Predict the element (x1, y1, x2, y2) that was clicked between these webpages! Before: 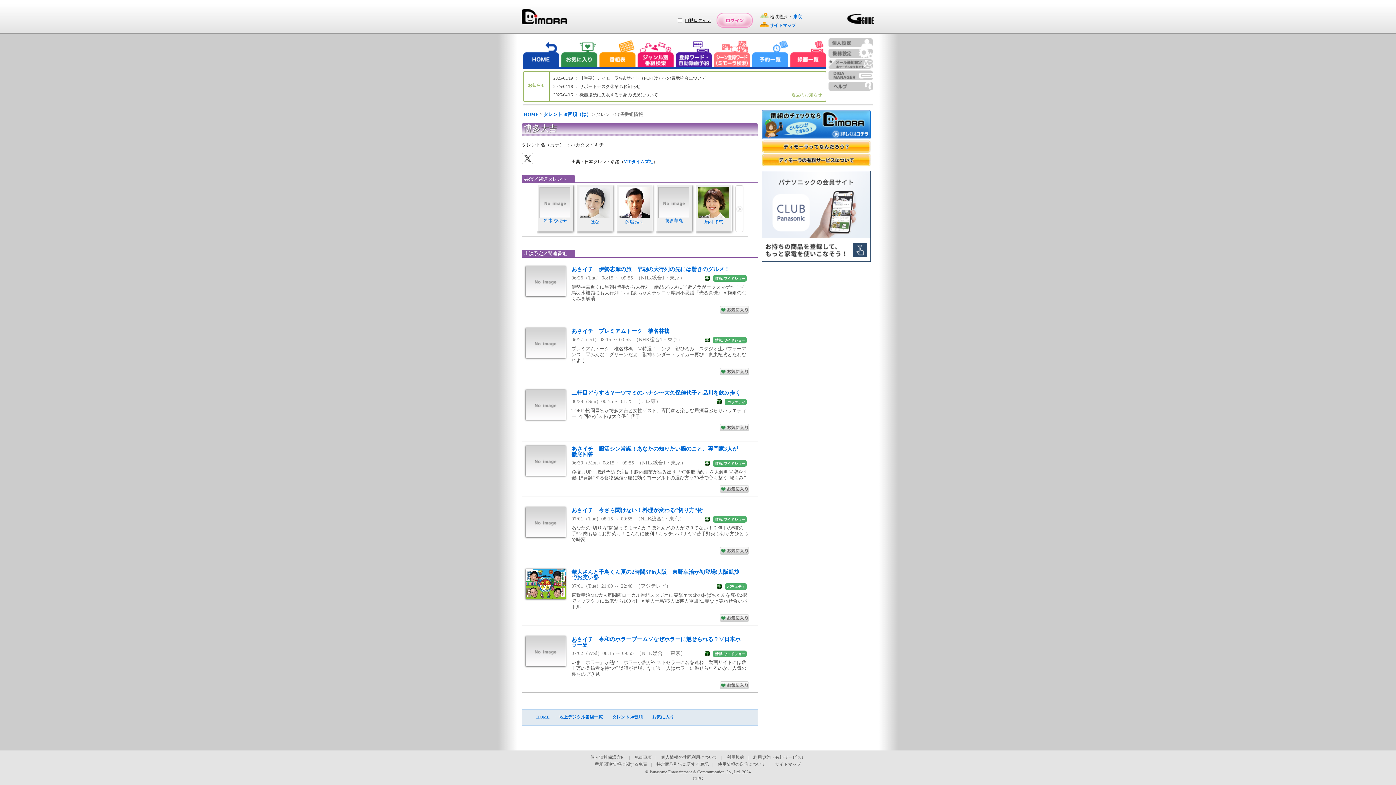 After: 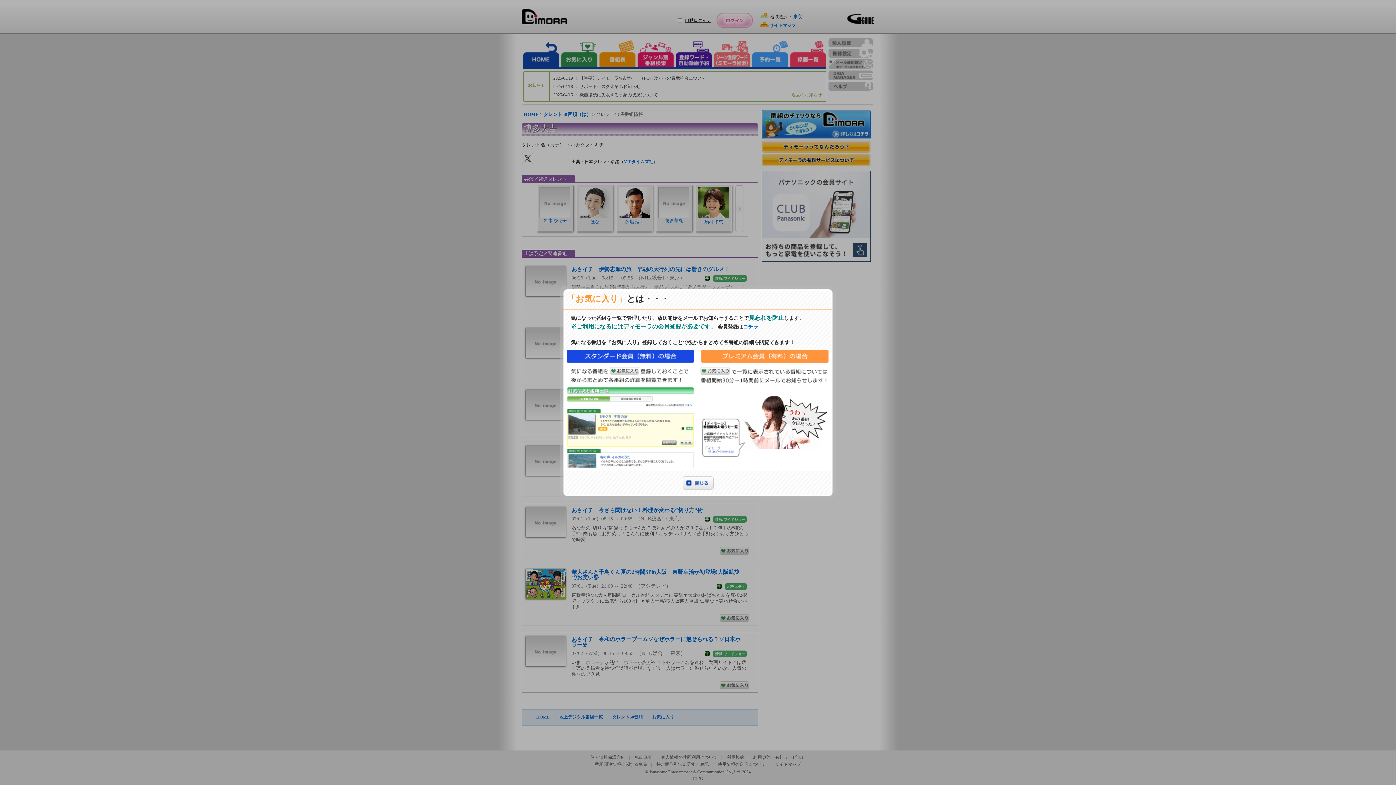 Action: bbox: (720, 547, 749, 555)